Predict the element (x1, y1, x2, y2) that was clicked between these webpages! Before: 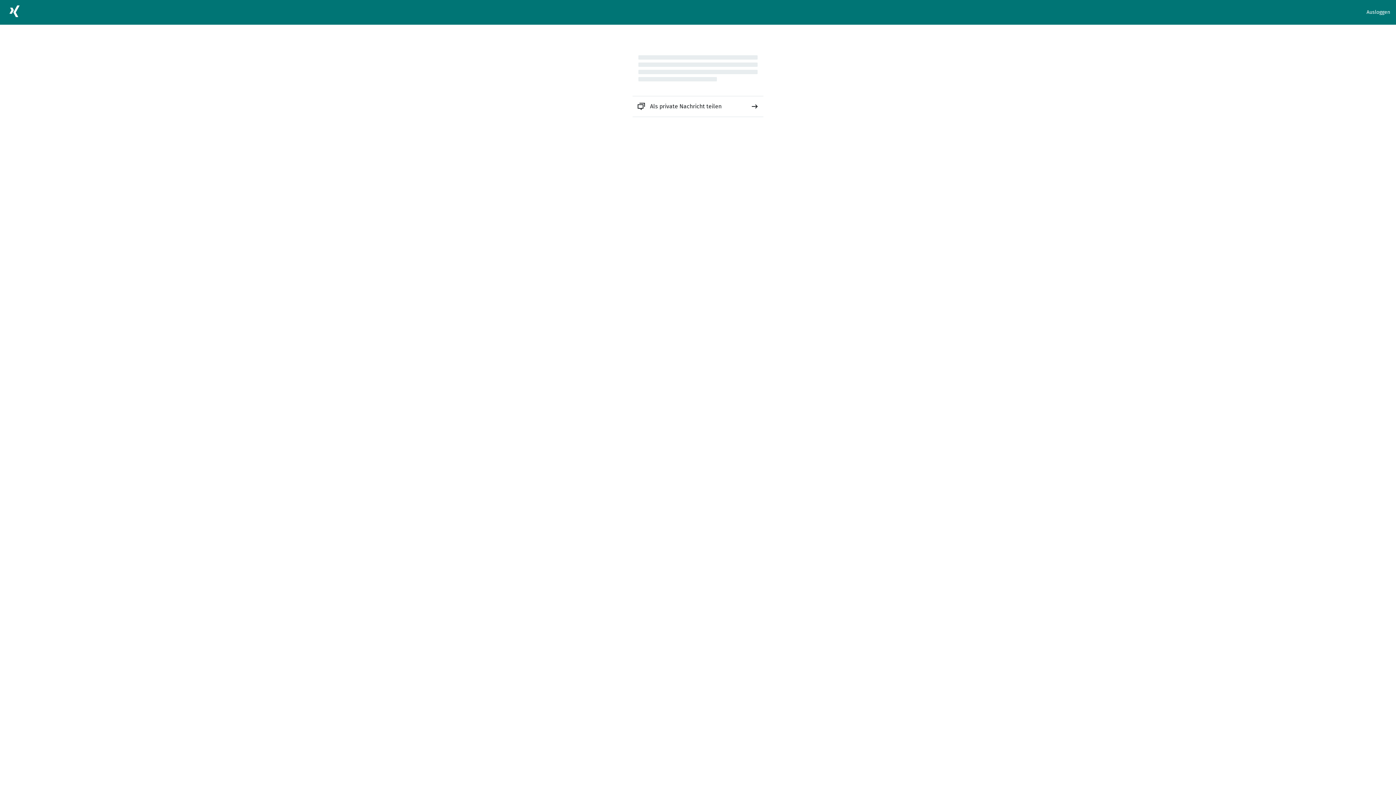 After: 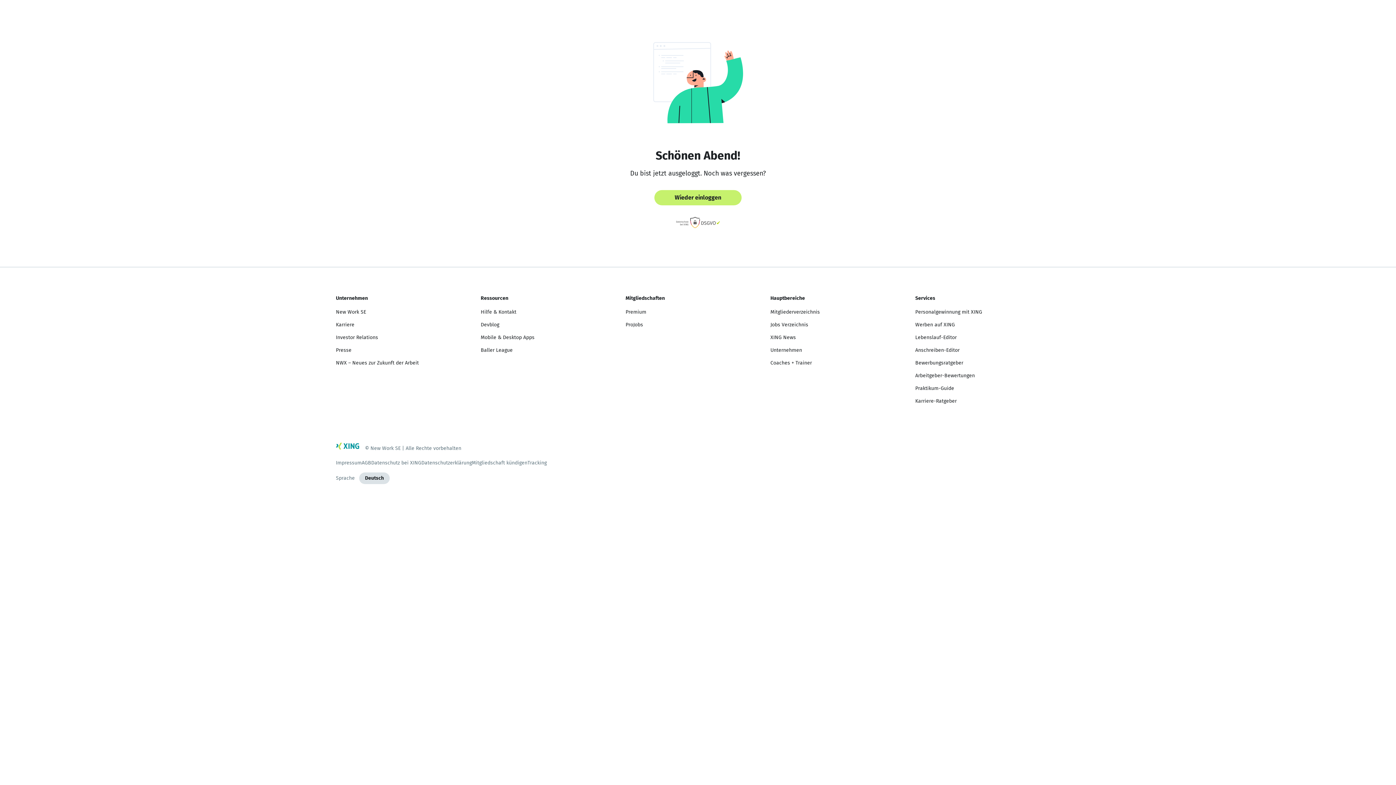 Action: bbox: (1366, 8, 1390, 16) label: Ausloggen